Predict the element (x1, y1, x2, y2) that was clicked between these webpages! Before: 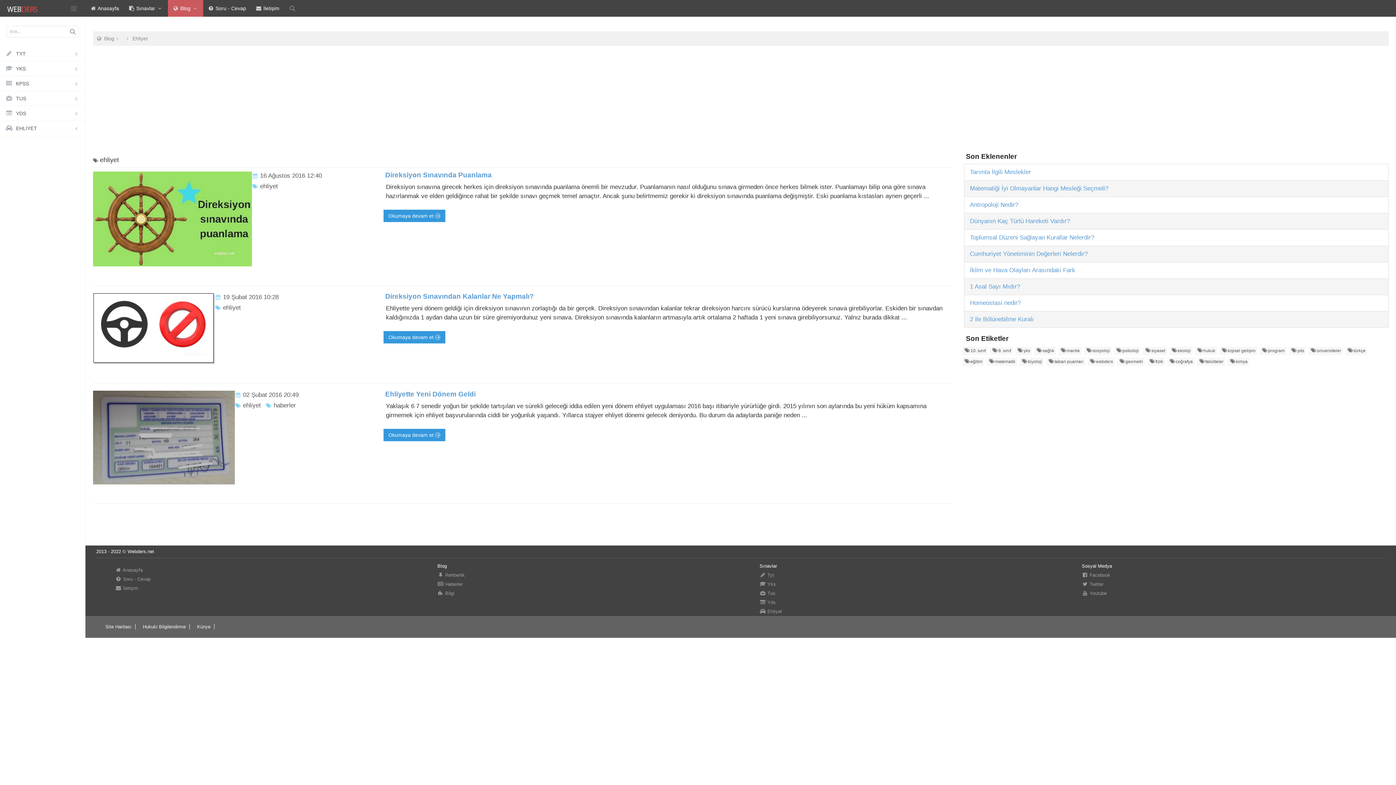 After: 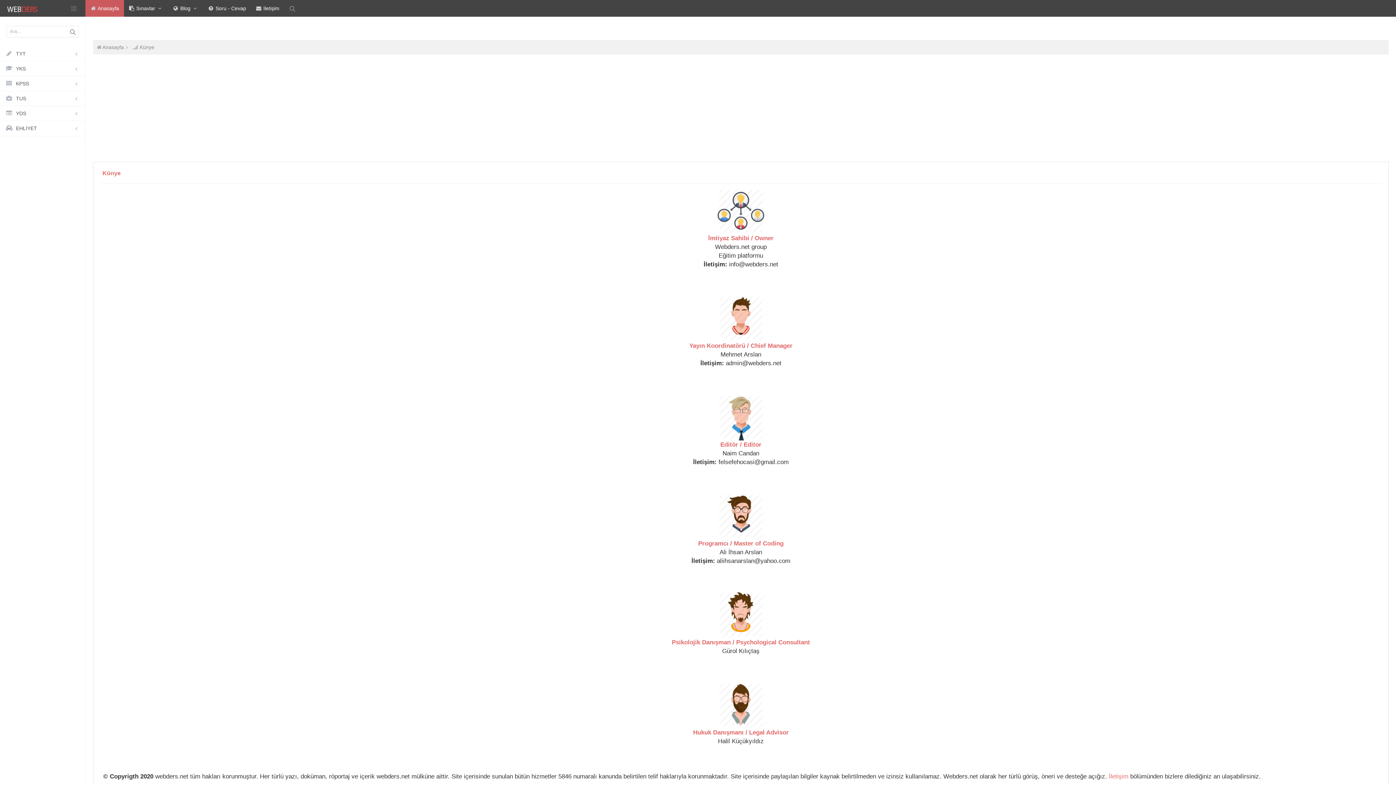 Action: label: Künye bbox: (197, 624, 214, 629)